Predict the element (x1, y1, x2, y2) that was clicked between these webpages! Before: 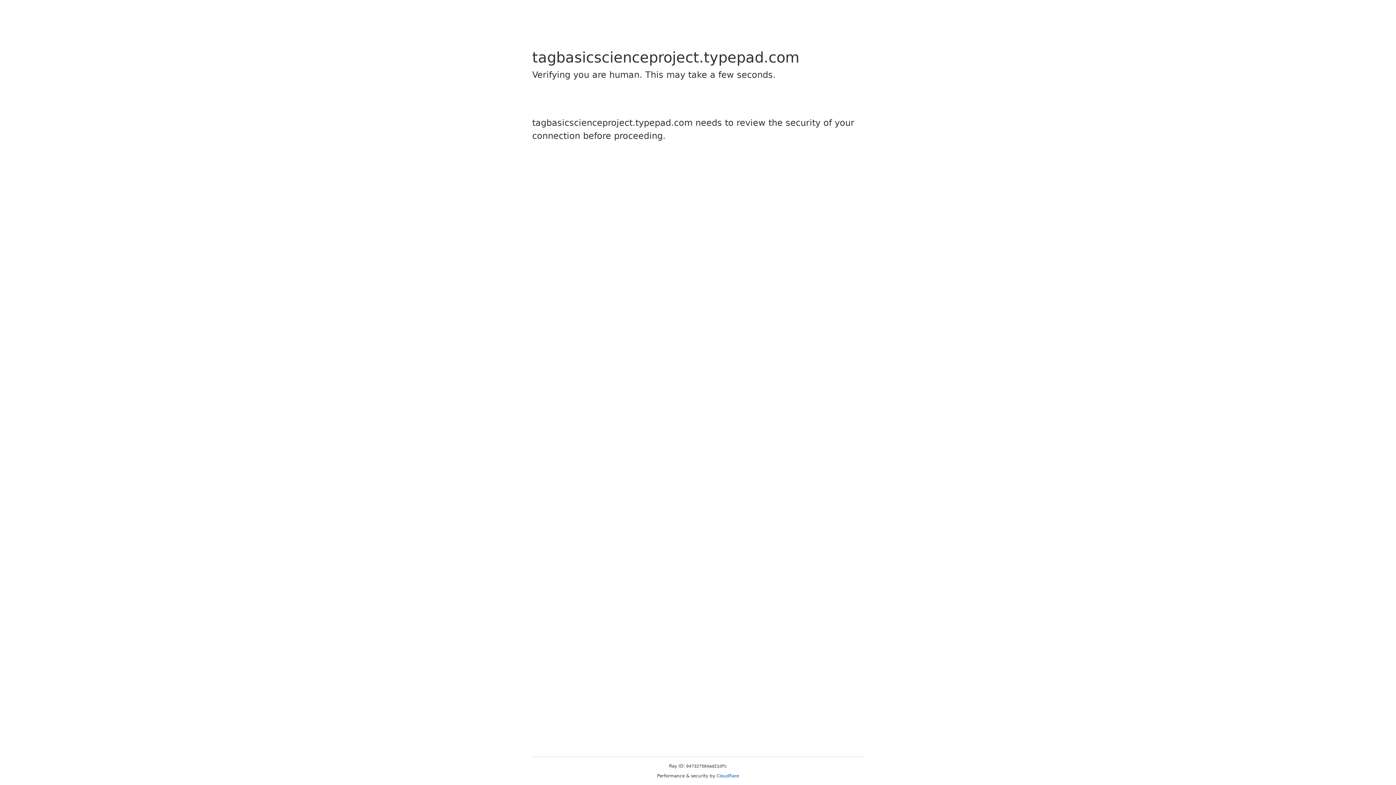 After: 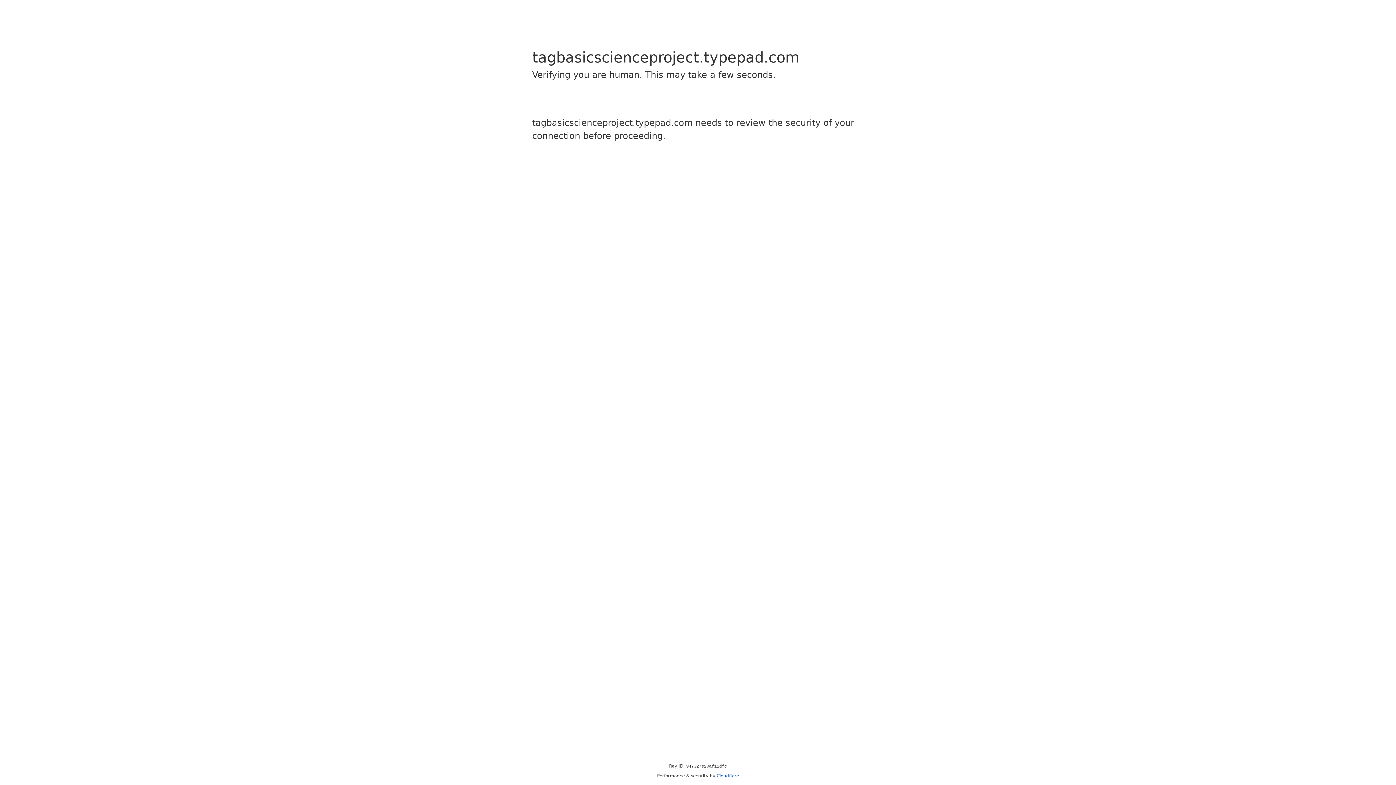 Action: label: Cloudflare bbox: (716, 773, 739, 778)